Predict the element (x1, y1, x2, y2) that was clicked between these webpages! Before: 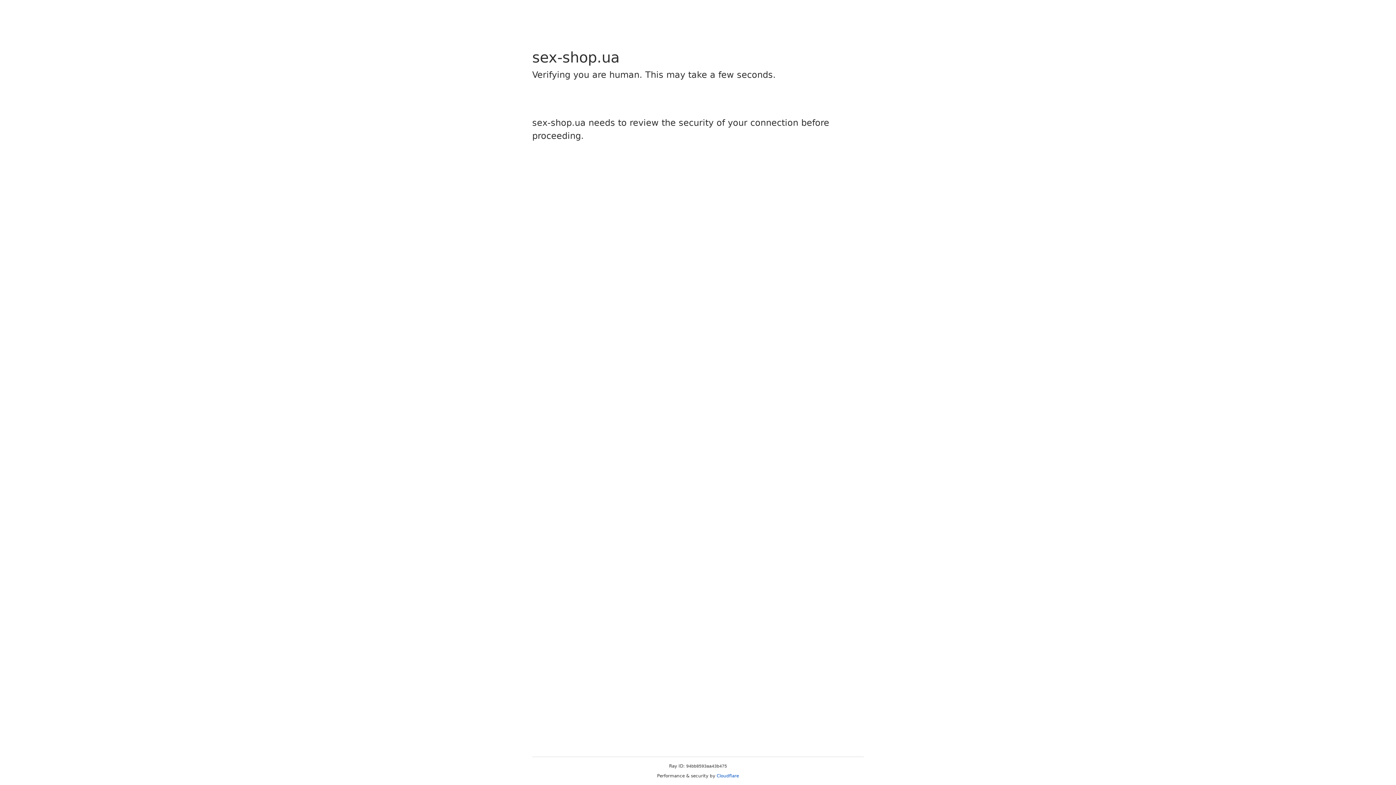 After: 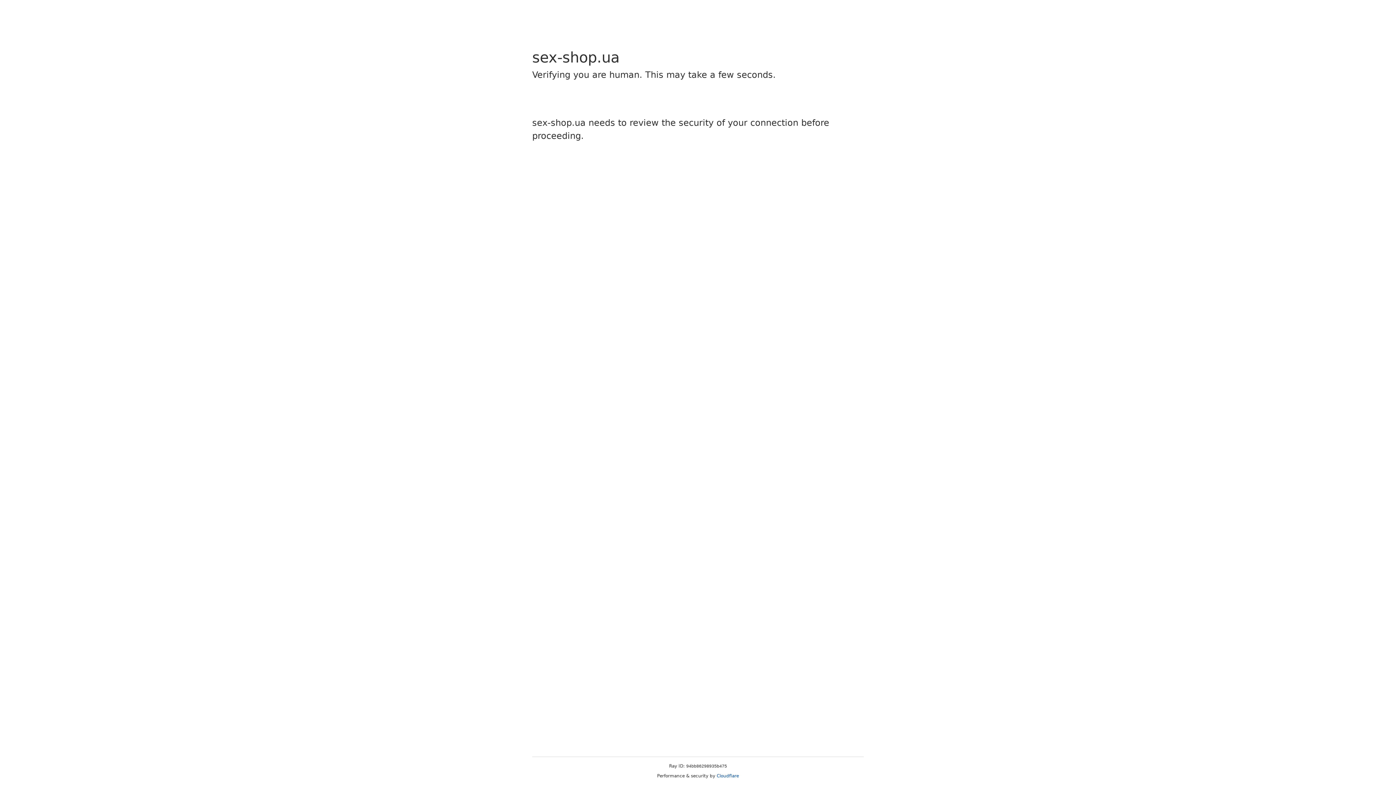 Action: bbox: (716, 773, 739, 778) label: Cloudflare